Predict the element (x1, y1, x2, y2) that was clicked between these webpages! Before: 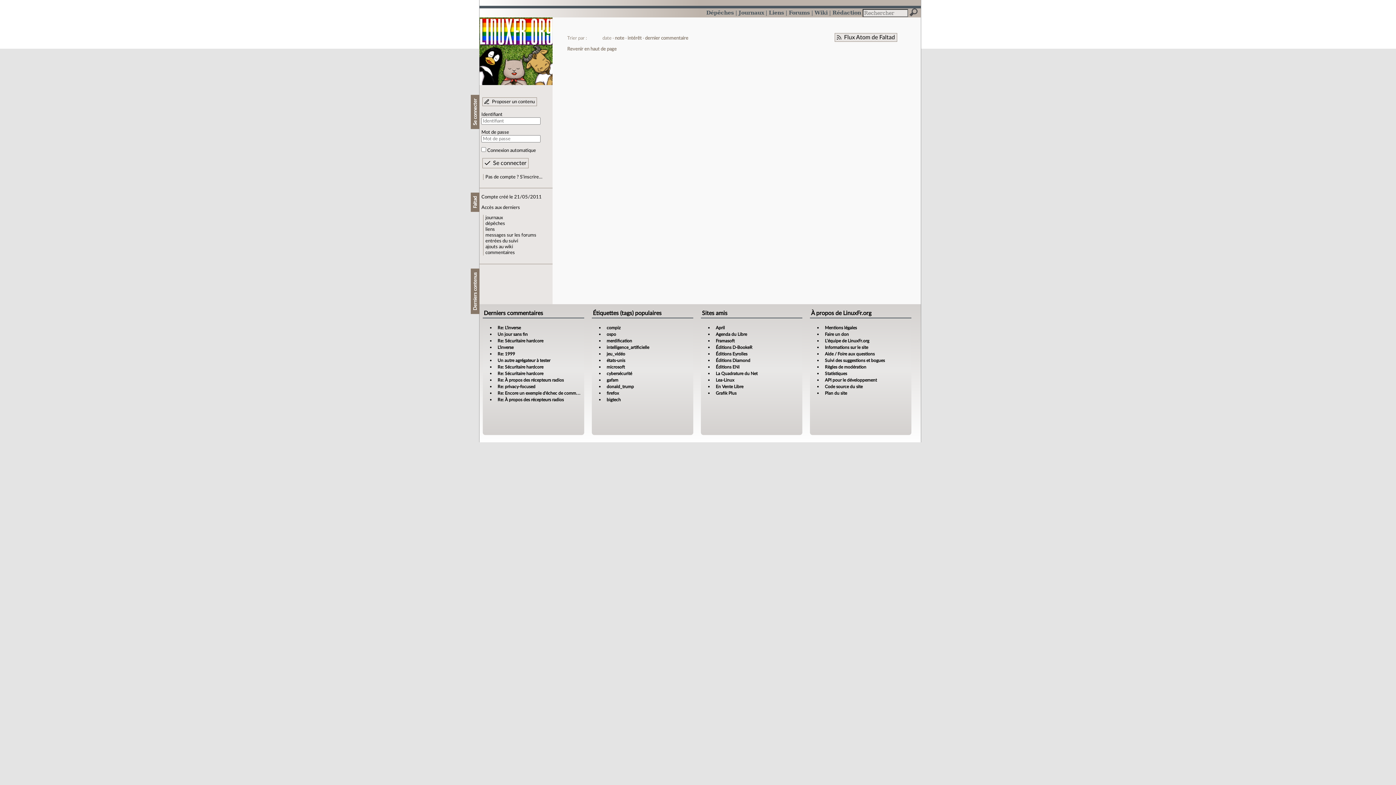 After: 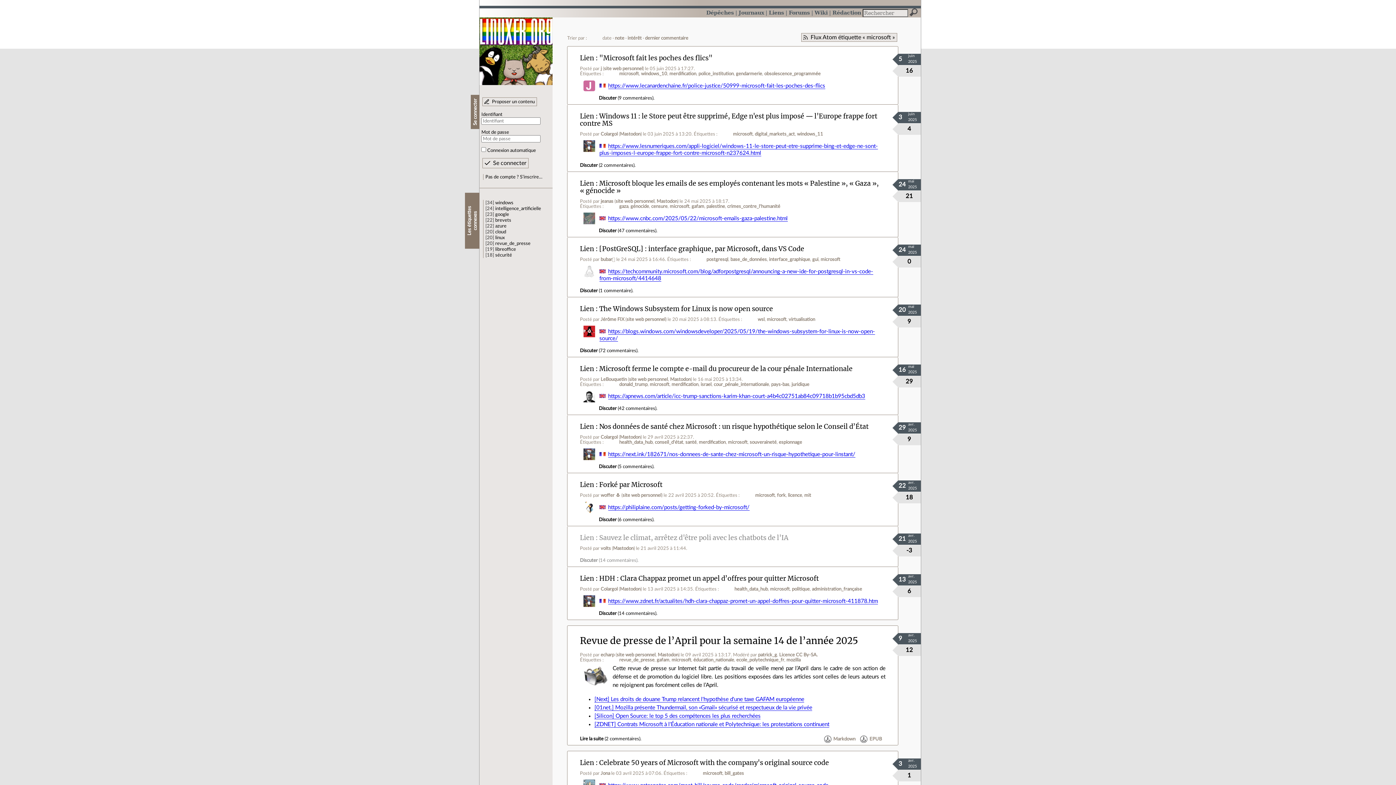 Action: bbox: (606, 365, 625, 369) label: microsoft